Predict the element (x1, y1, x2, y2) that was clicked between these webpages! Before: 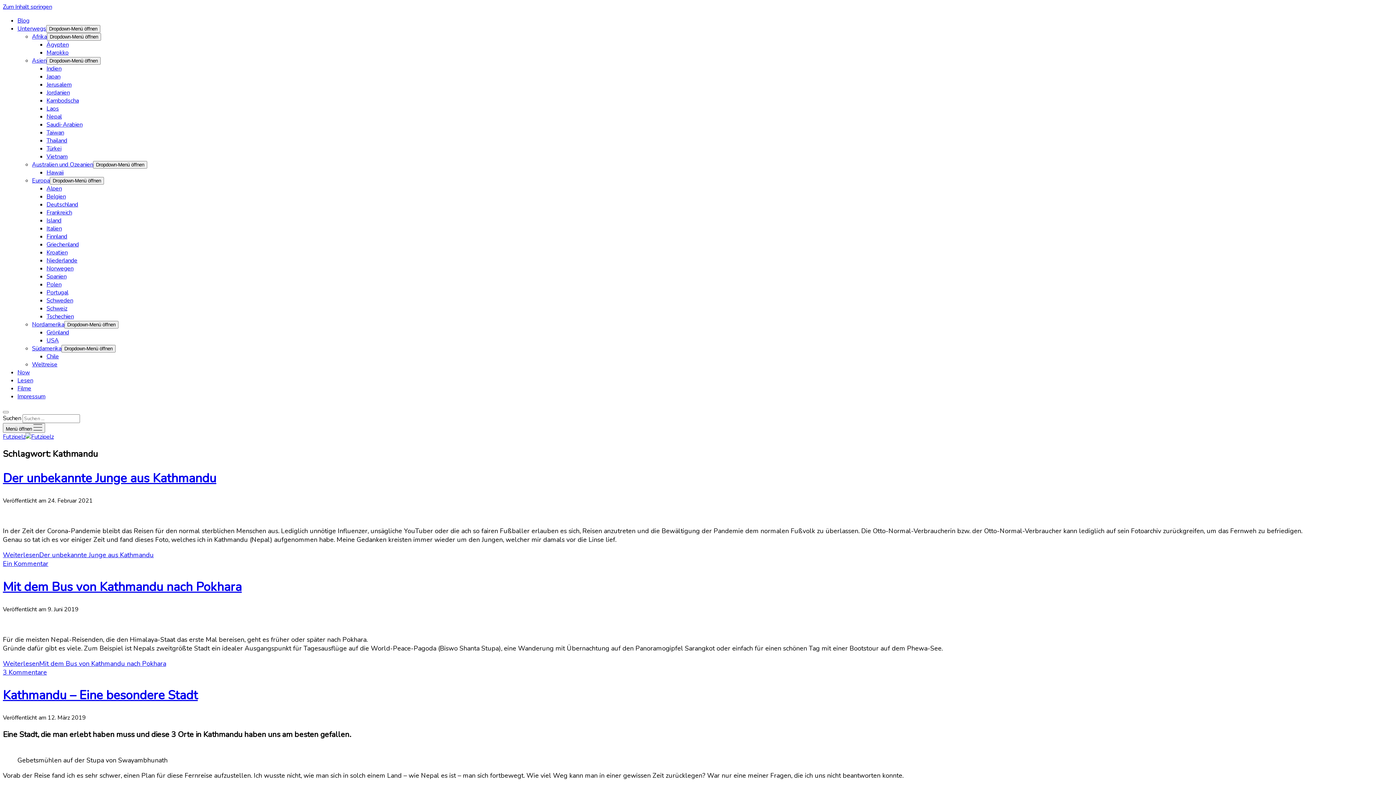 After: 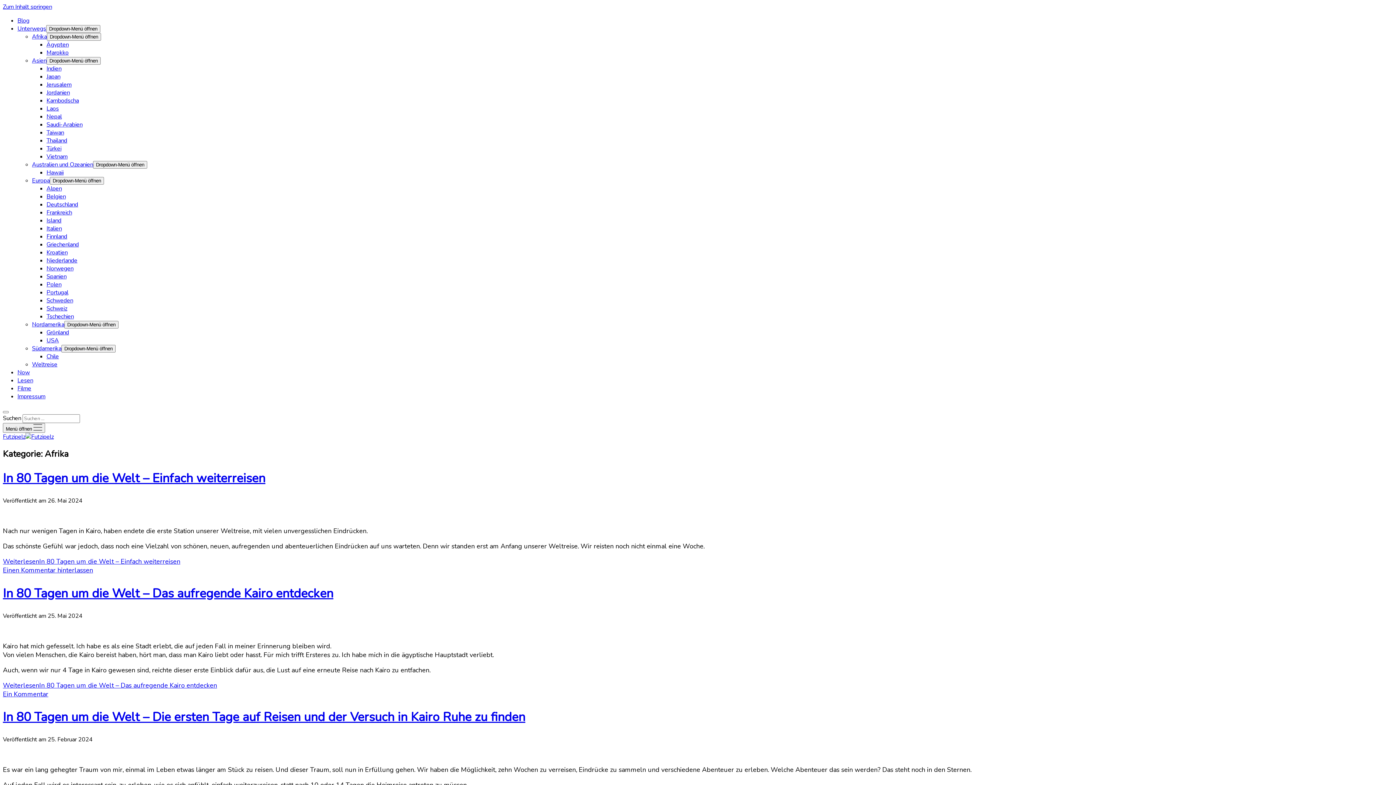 Action: bbox: (32, 32, 46, 40) label: Afrika